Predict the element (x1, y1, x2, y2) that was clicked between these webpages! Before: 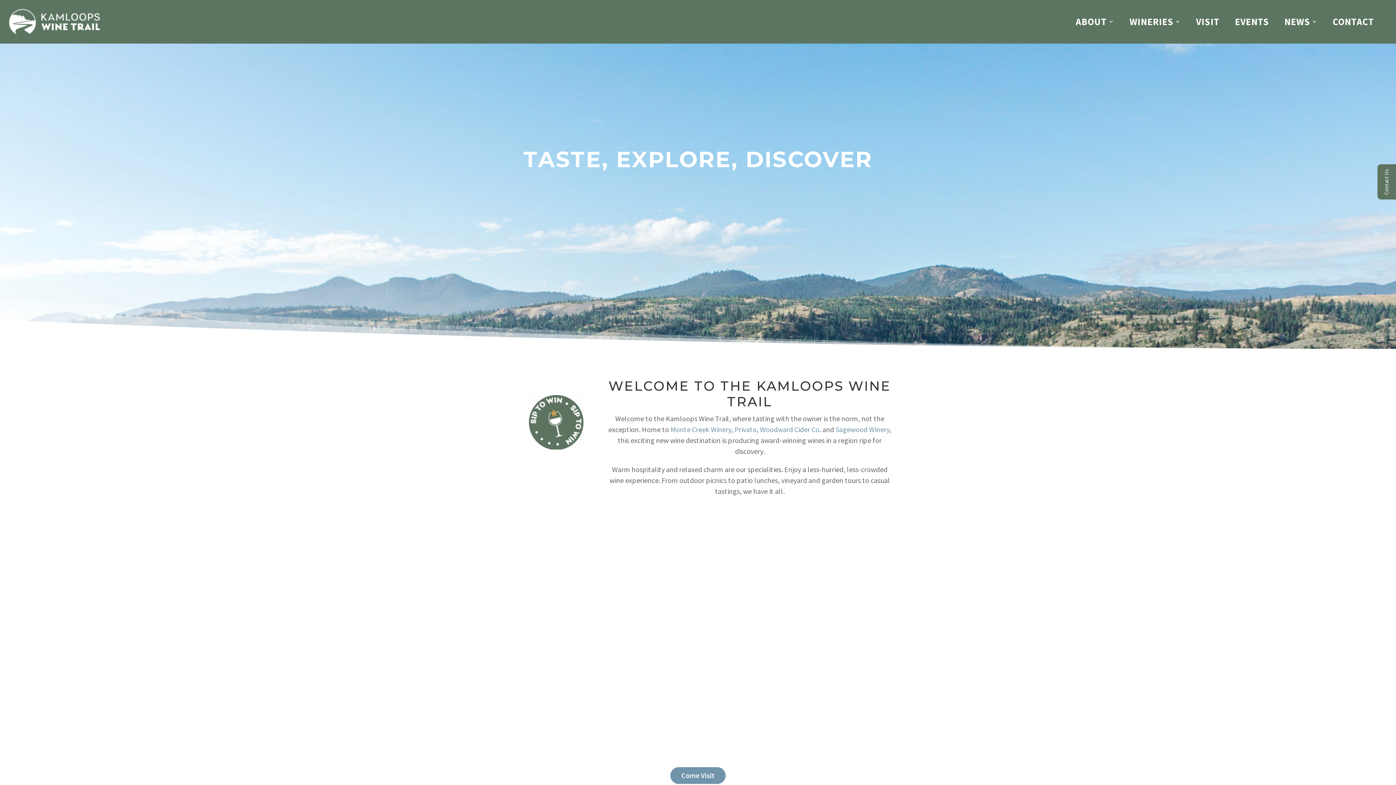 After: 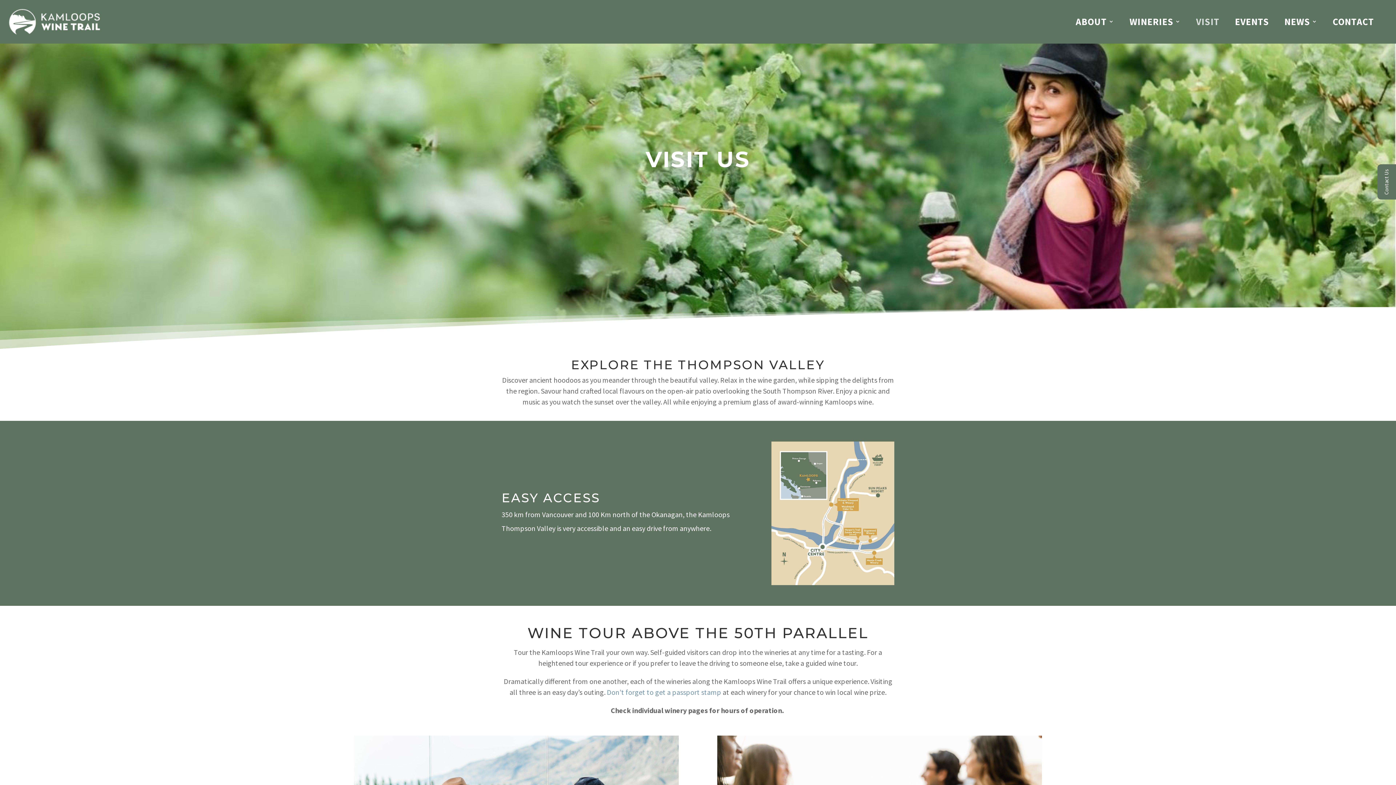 Action: bbox: (1196, 15, 1219, 30) label: VISIT